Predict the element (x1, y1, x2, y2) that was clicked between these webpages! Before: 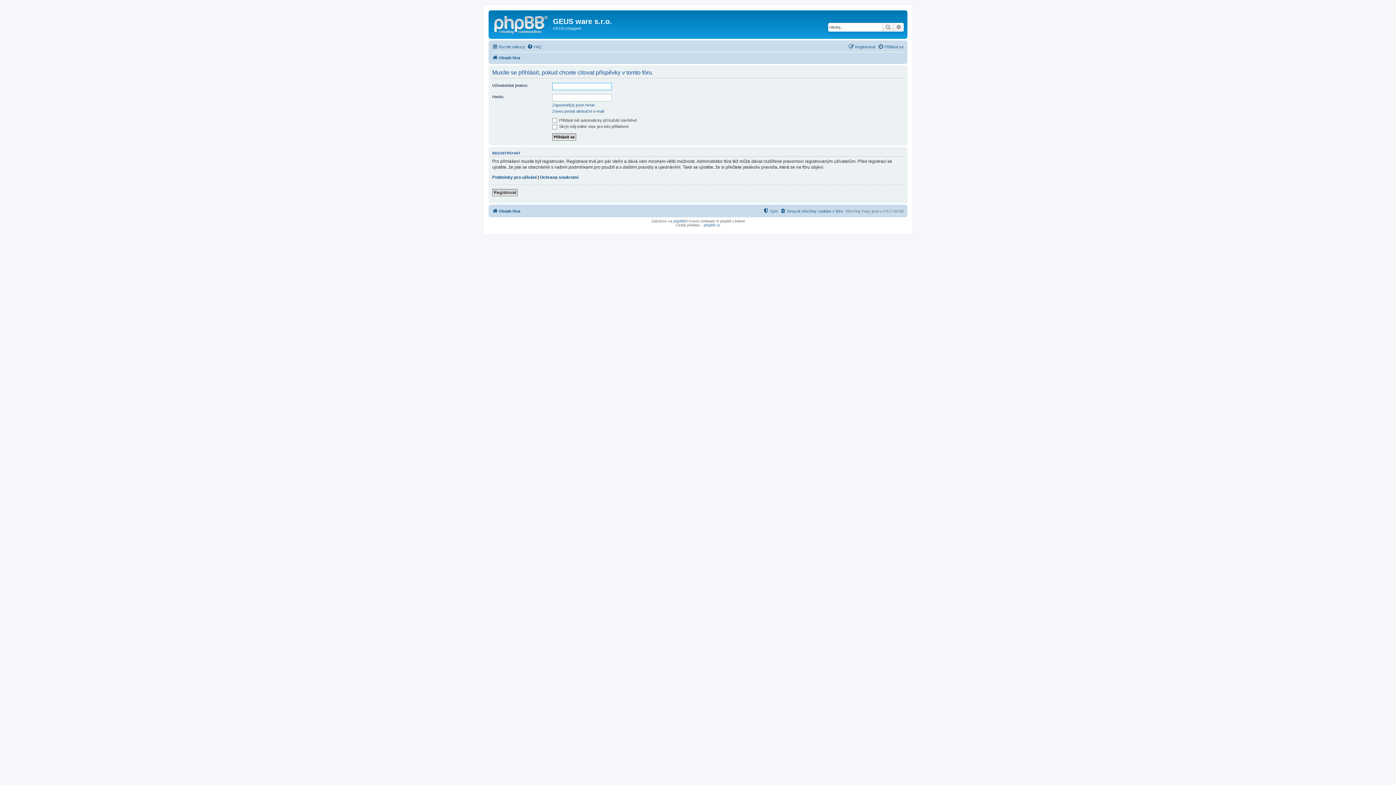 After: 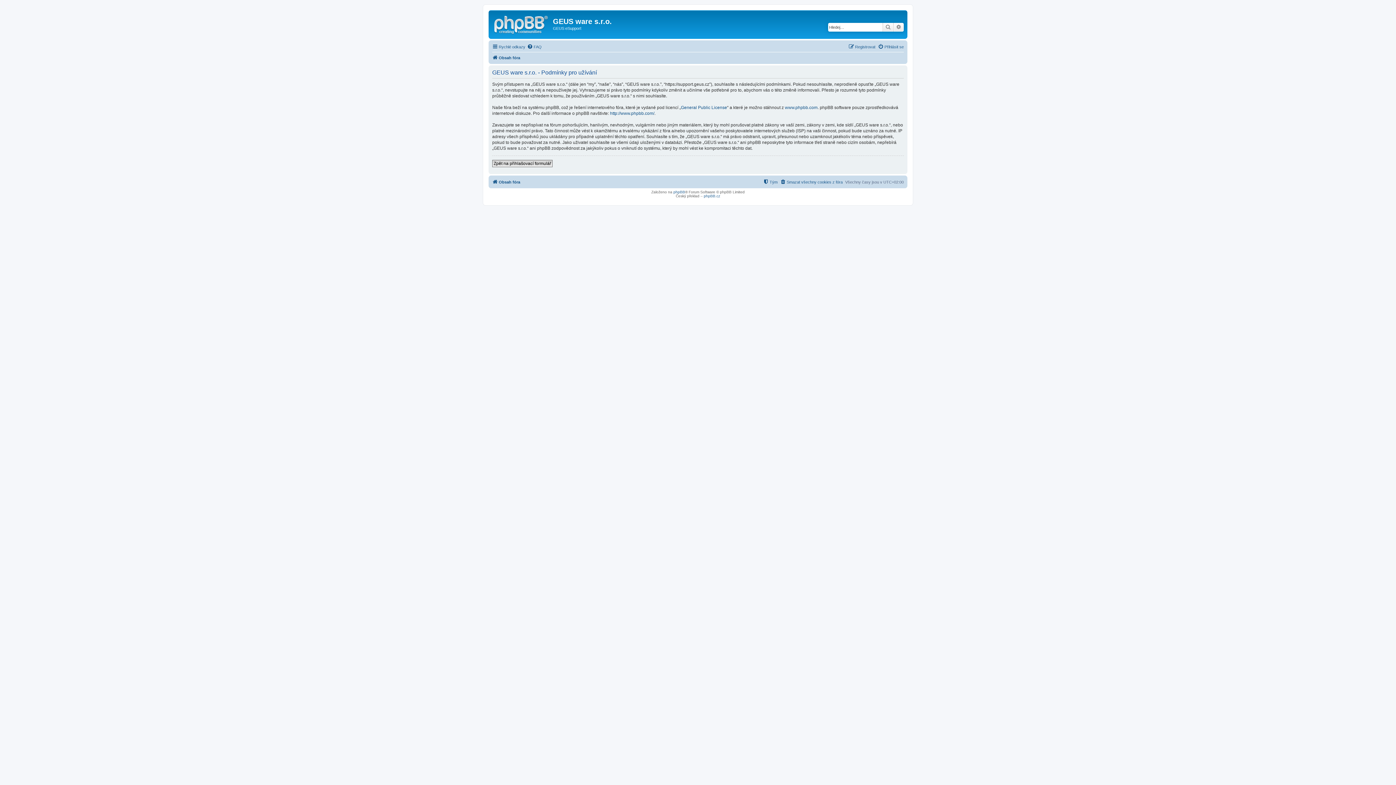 Action: label: Podmínky pro užívání bbox: (492, 174, 536, 180)